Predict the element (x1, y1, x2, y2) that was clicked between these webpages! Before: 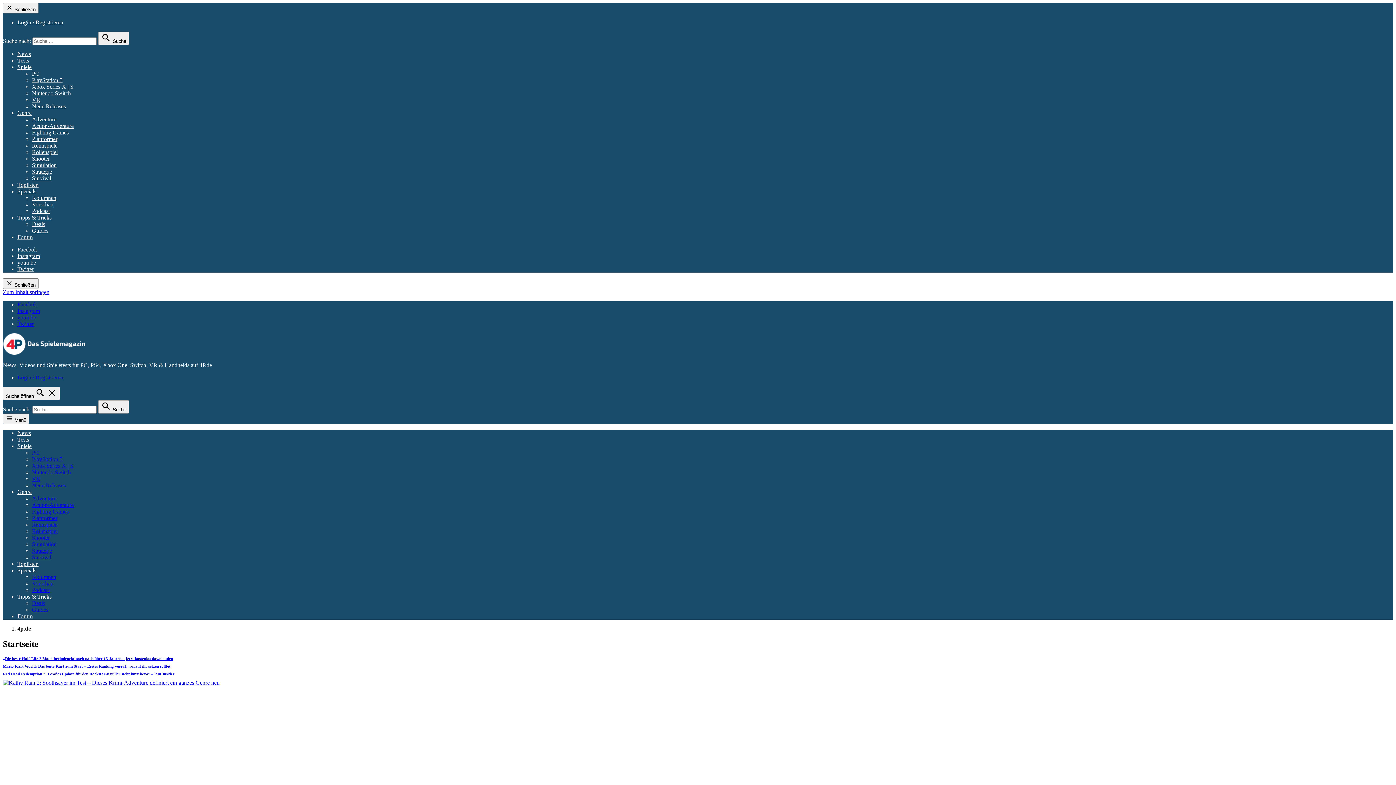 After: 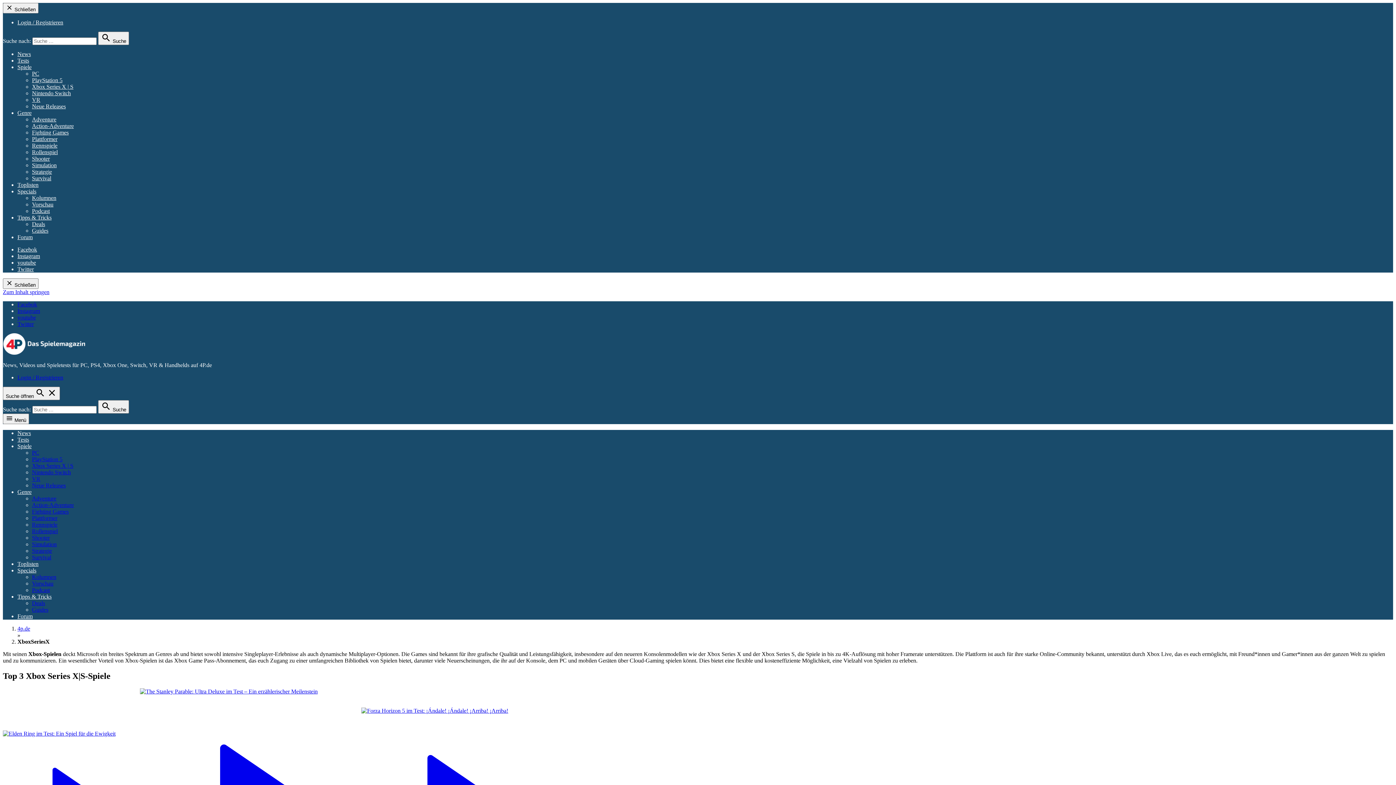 Action: label: Xbox Series X | S bbox: (32, 83, 73, 89)